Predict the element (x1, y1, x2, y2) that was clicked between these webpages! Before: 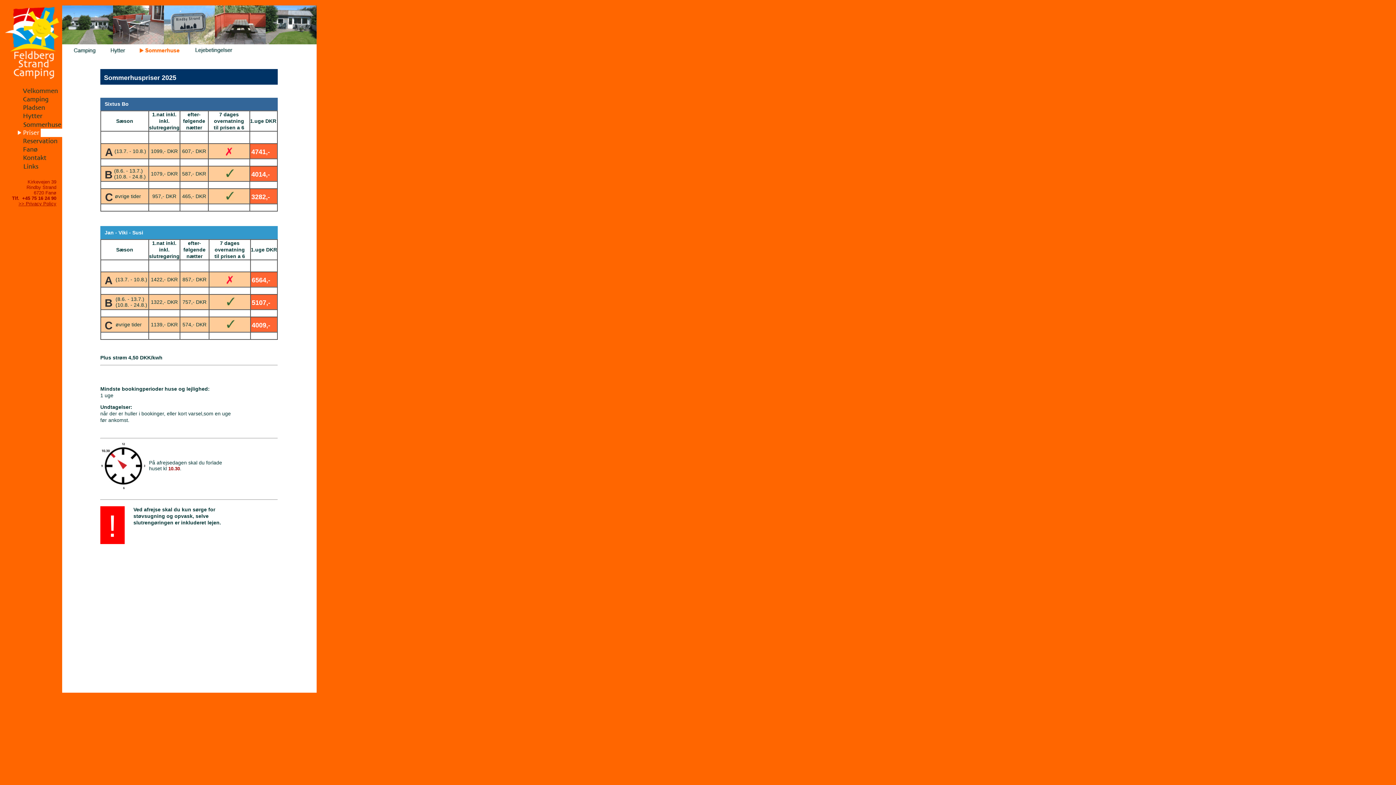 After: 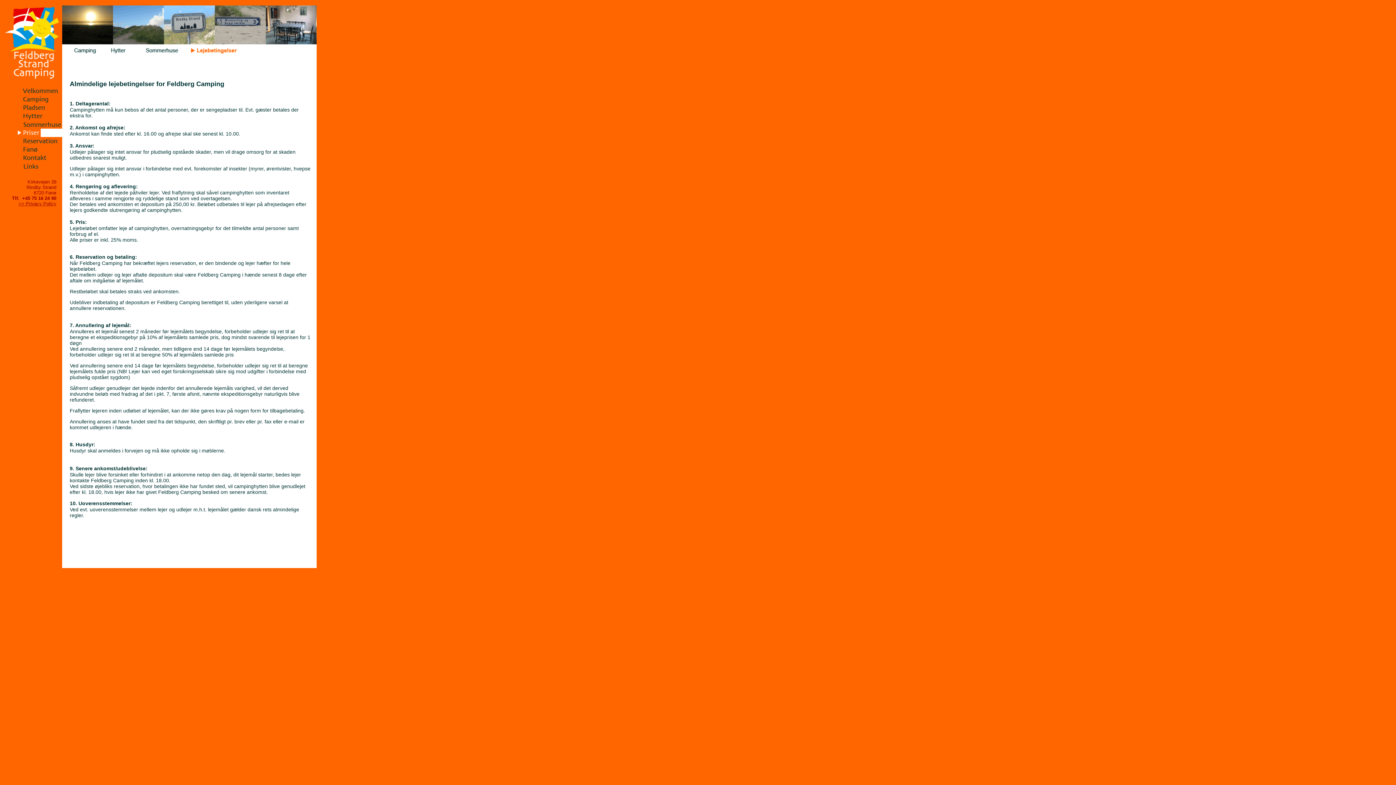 Action: bbox: (180, 50, 241, 56)